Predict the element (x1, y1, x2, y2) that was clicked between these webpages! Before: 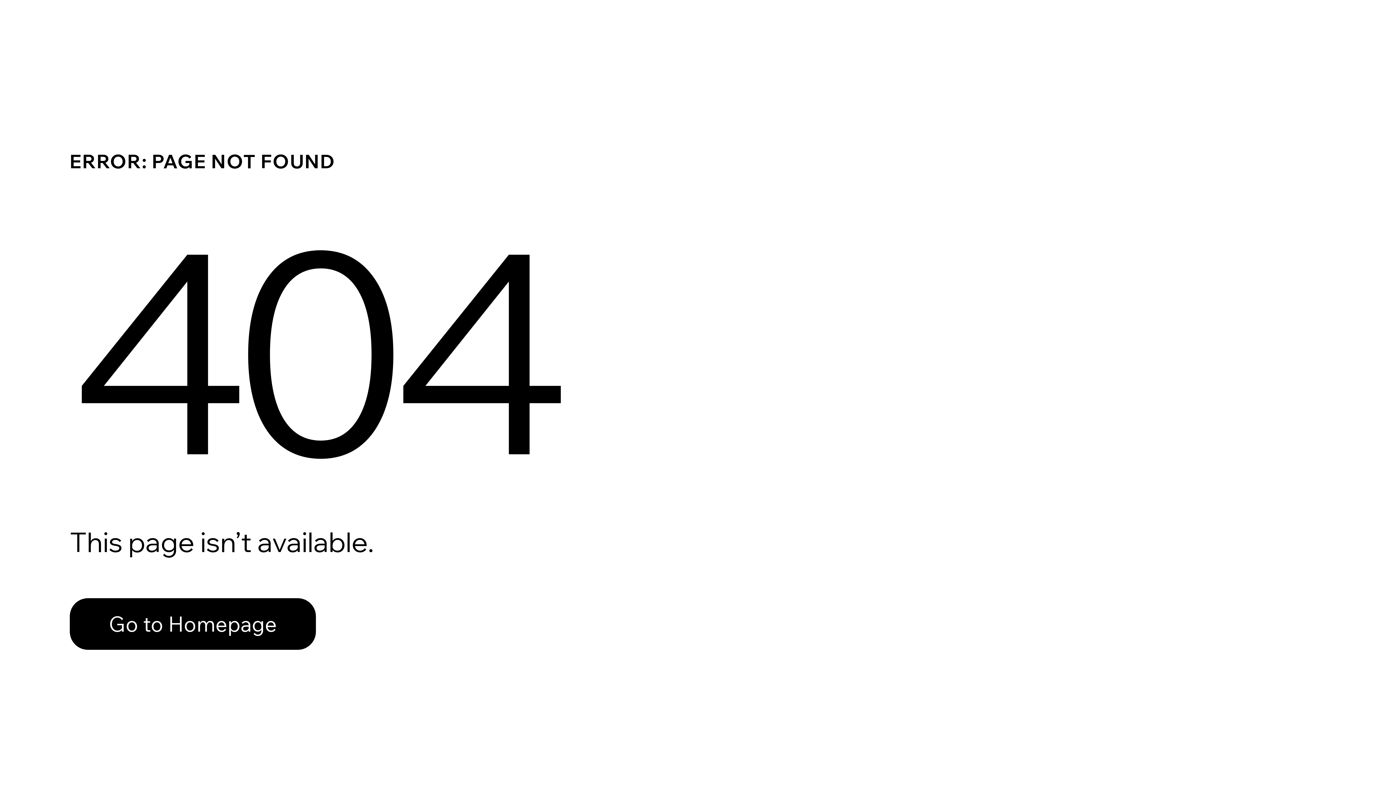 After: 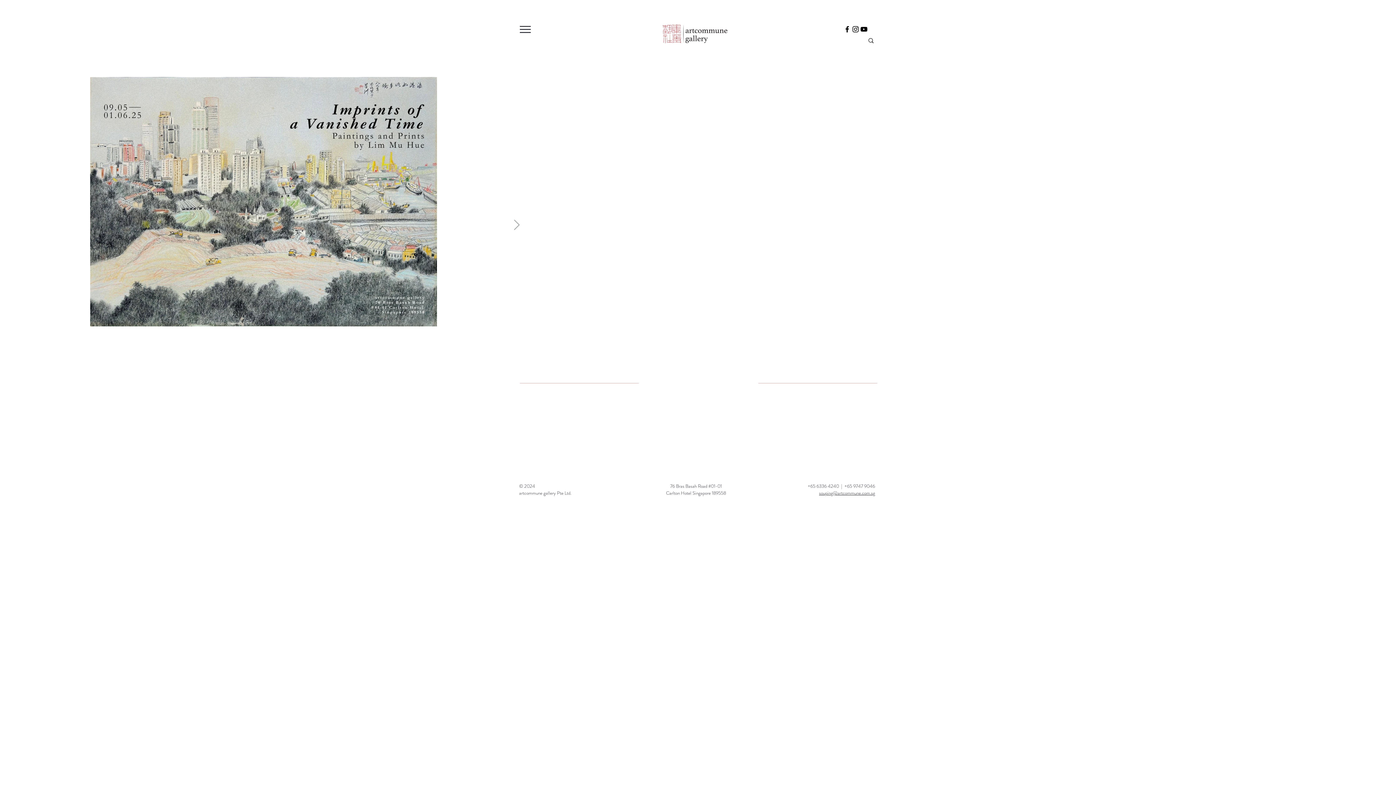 Action: bbox: (69, 582, 768, 659) label: Go to Homepage